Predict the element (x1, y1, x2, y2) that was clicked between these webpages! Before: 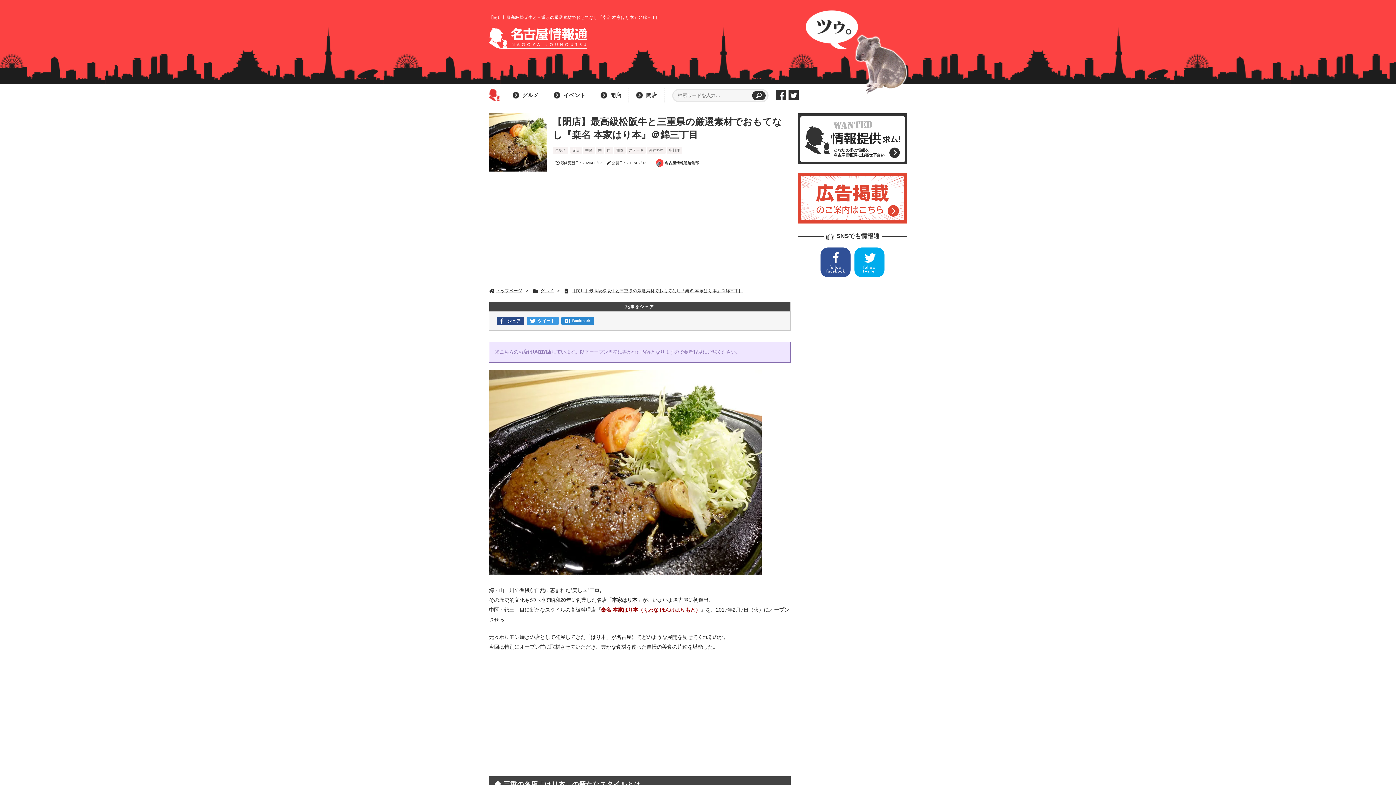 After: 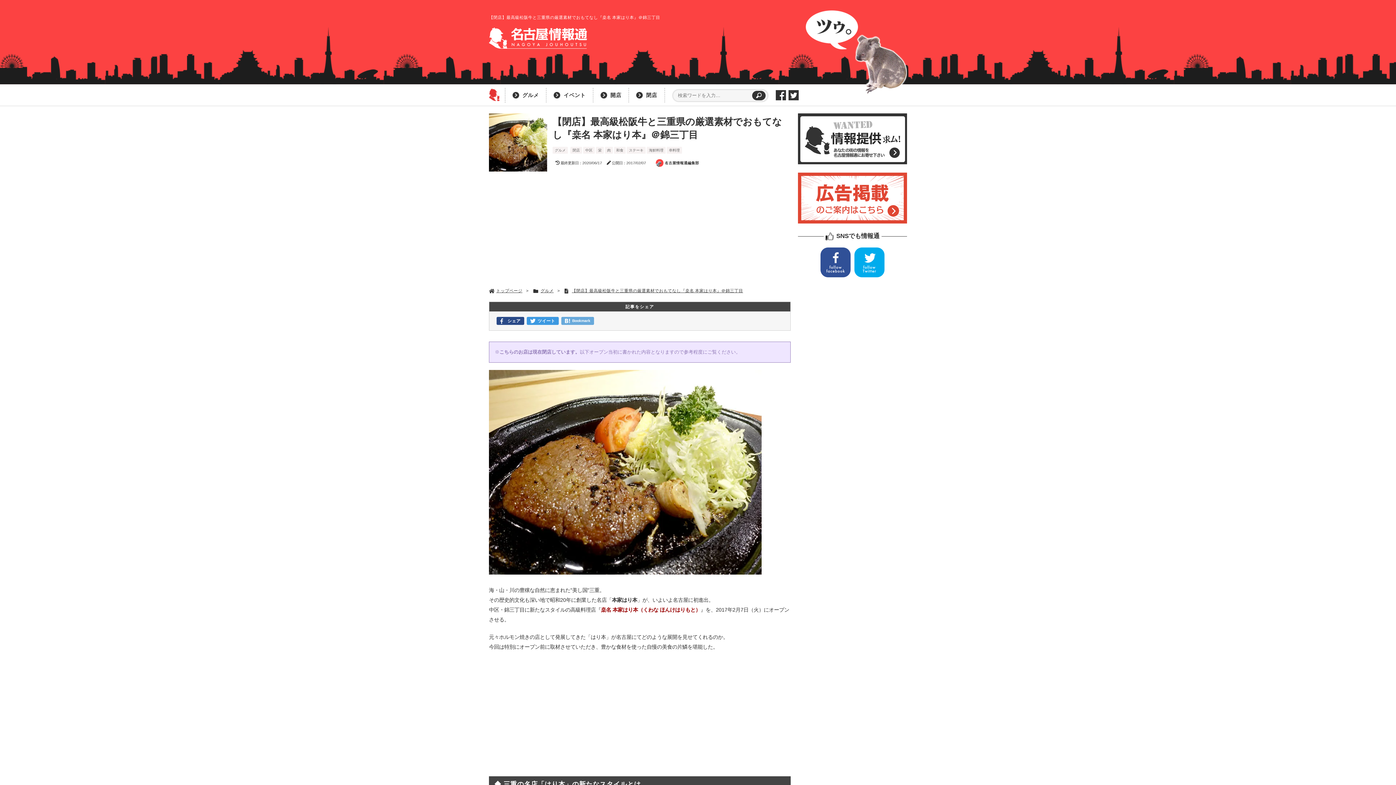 Action: bbox: (561, 316, 594, 324) label: Bookmark